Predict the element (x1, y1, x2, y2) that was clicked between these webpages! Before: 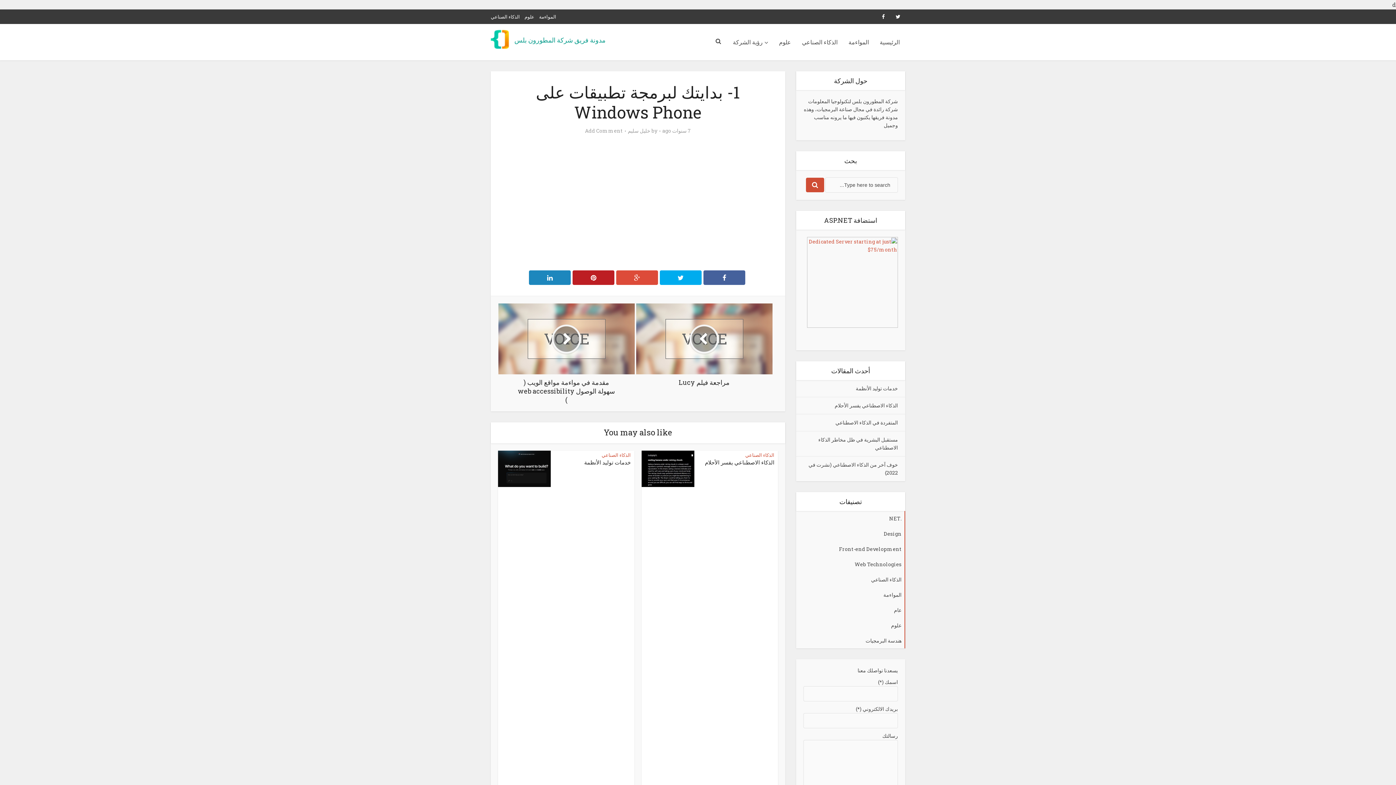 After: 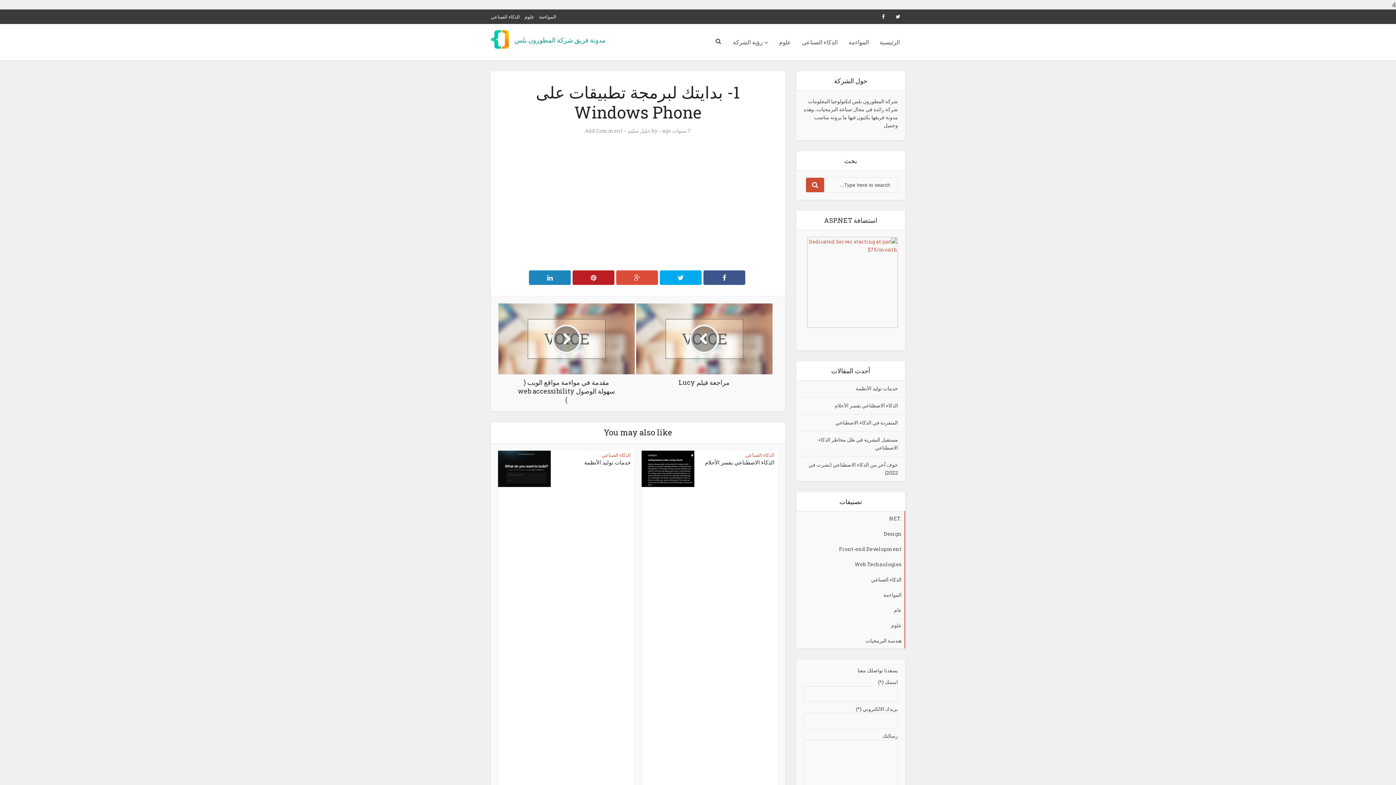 Action: bbox: (703, 270, 745, 285)